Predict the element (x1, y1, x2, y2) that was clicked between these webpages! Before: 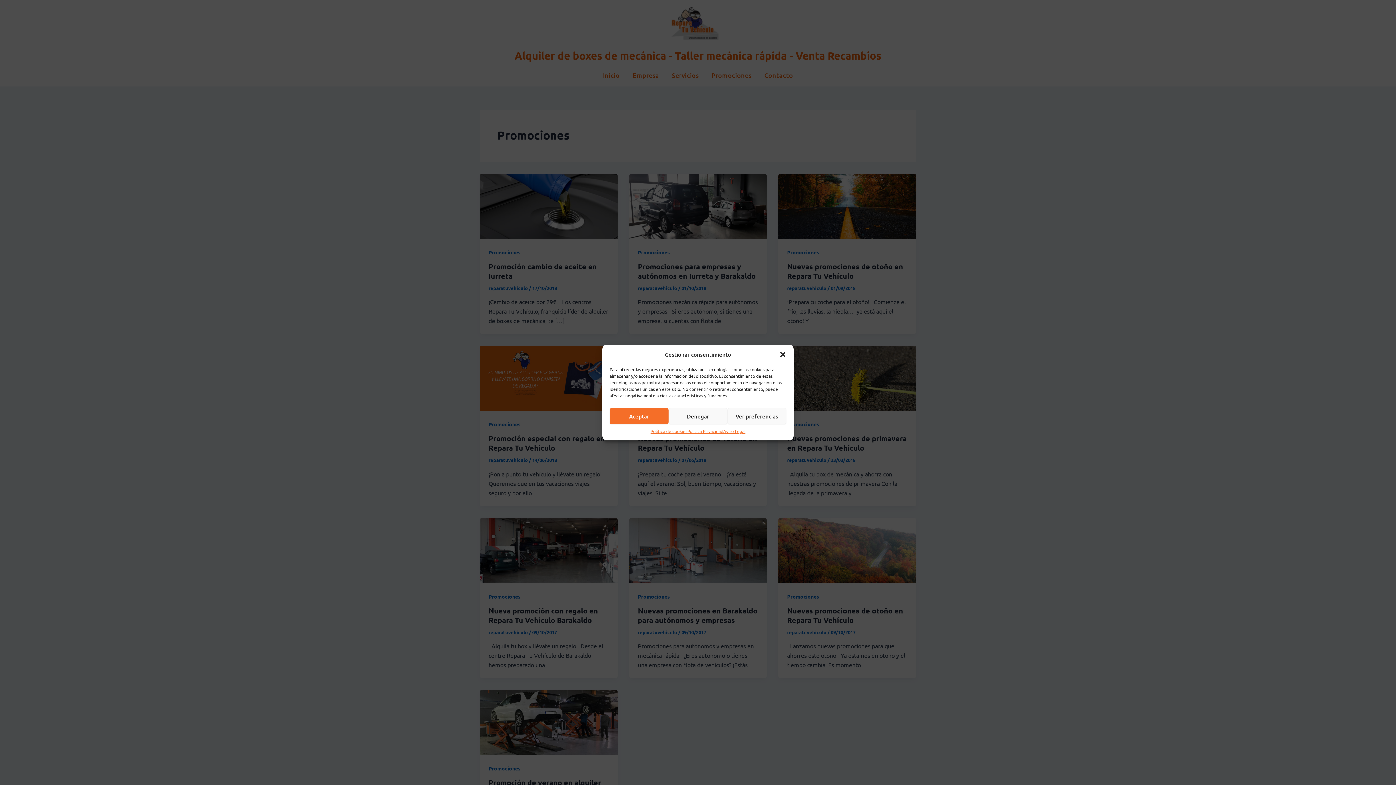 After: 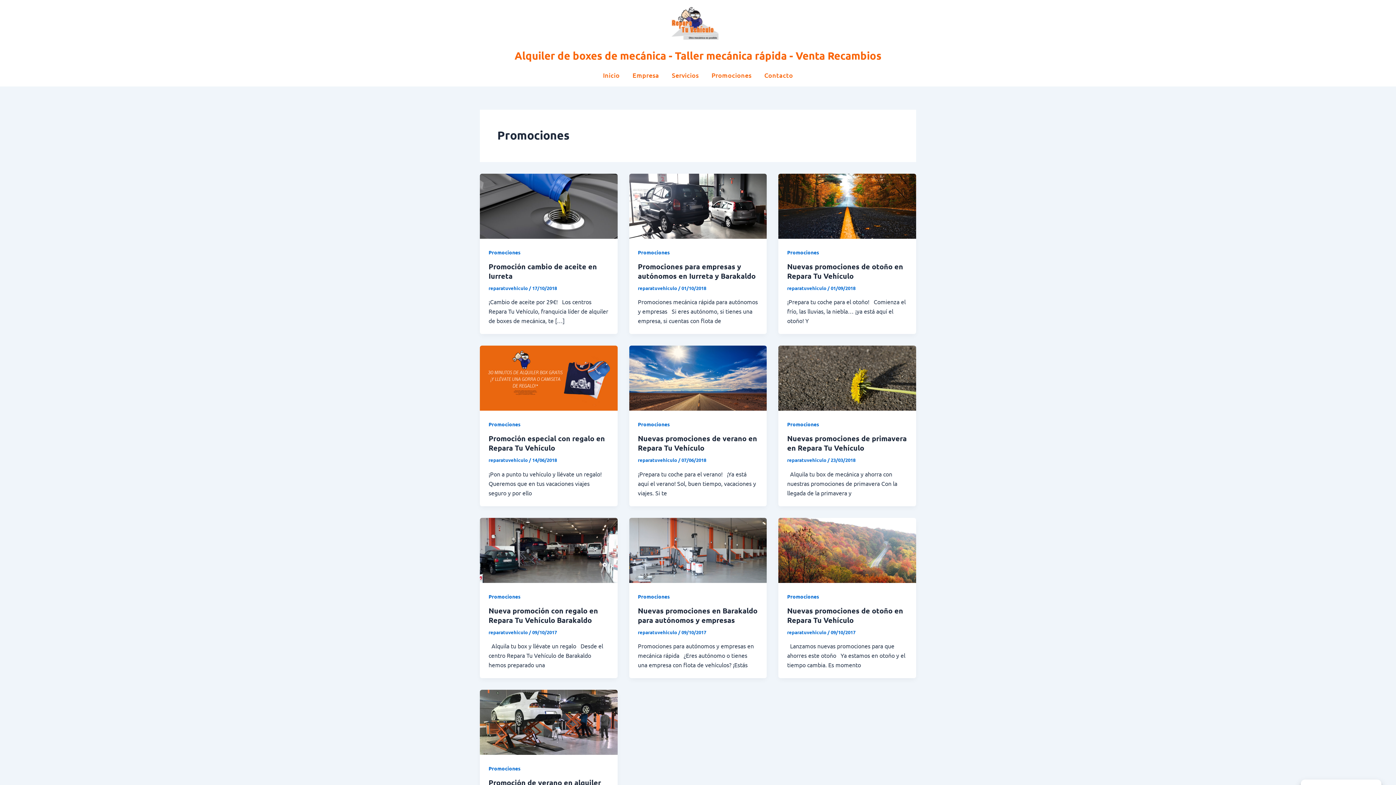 Action: label: Aceptar bbox: (609, 408, 668, 424)